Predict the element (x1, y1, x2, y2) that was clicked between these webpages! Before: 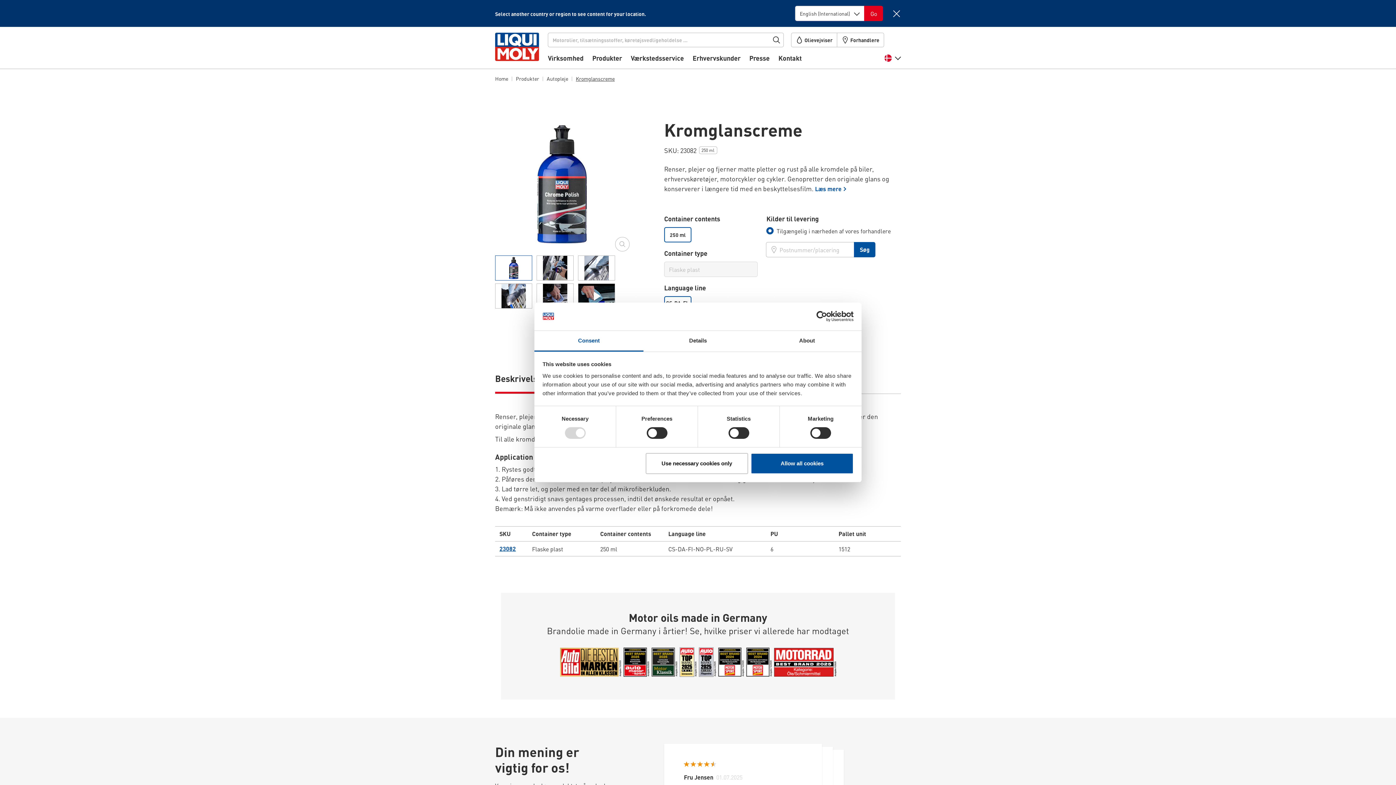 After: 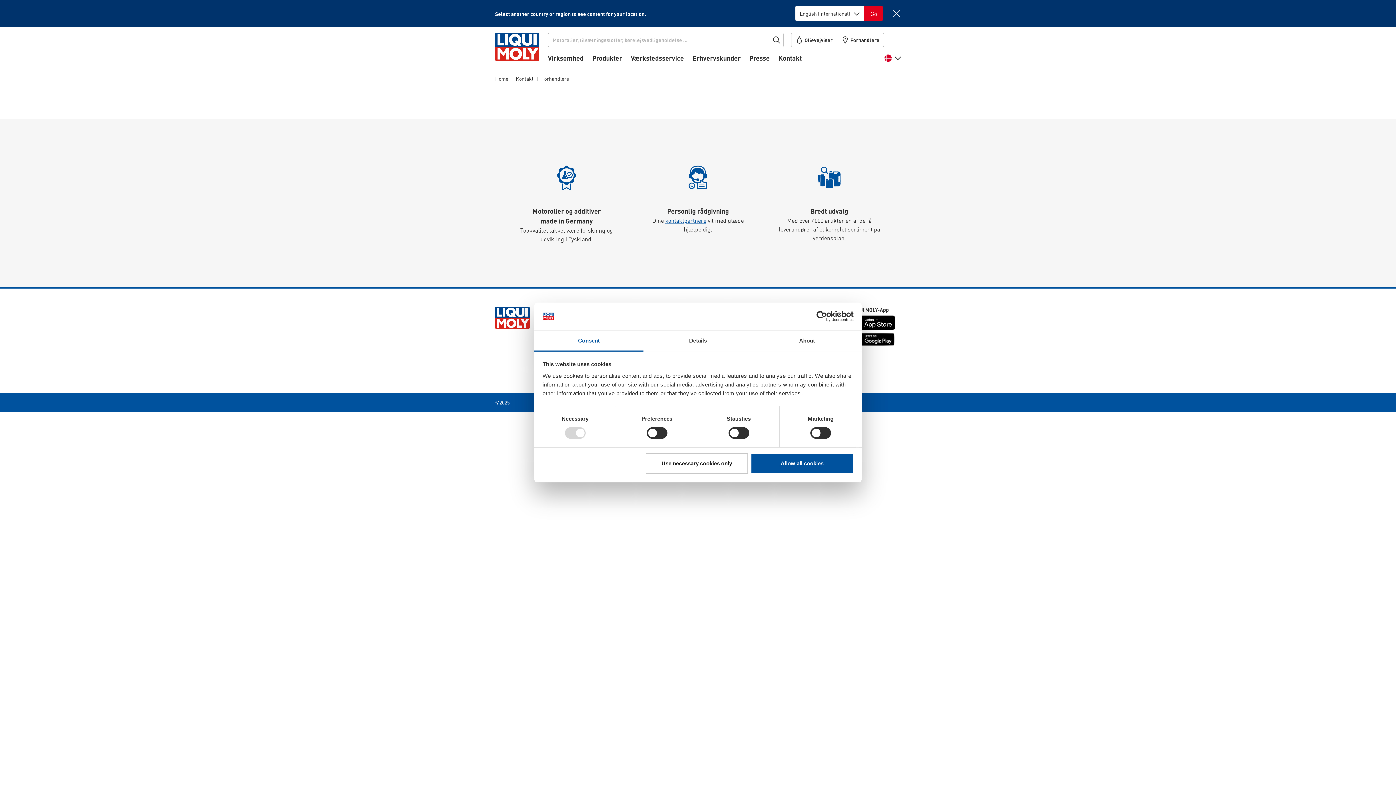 Action: bbox: (837, 33, 884, 46) label: Forhandlere